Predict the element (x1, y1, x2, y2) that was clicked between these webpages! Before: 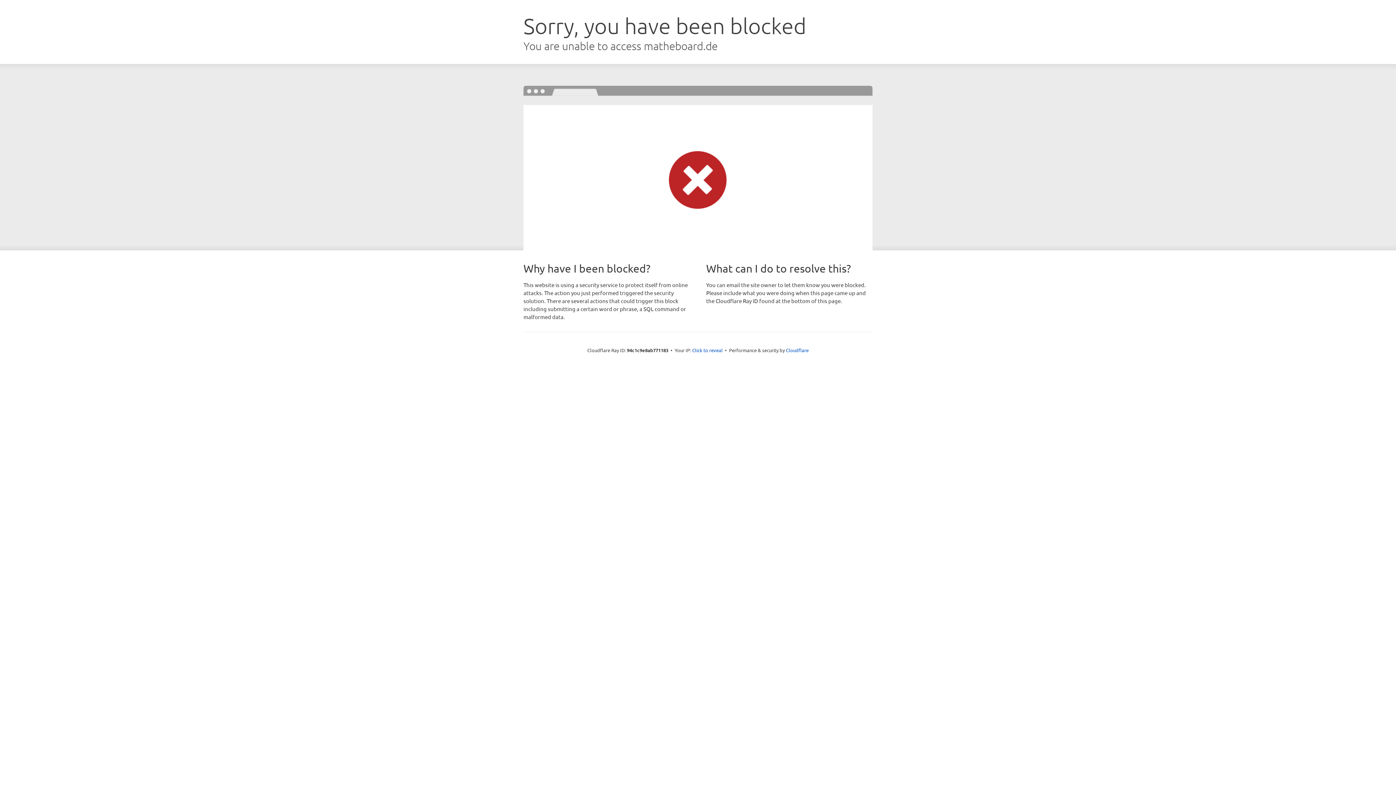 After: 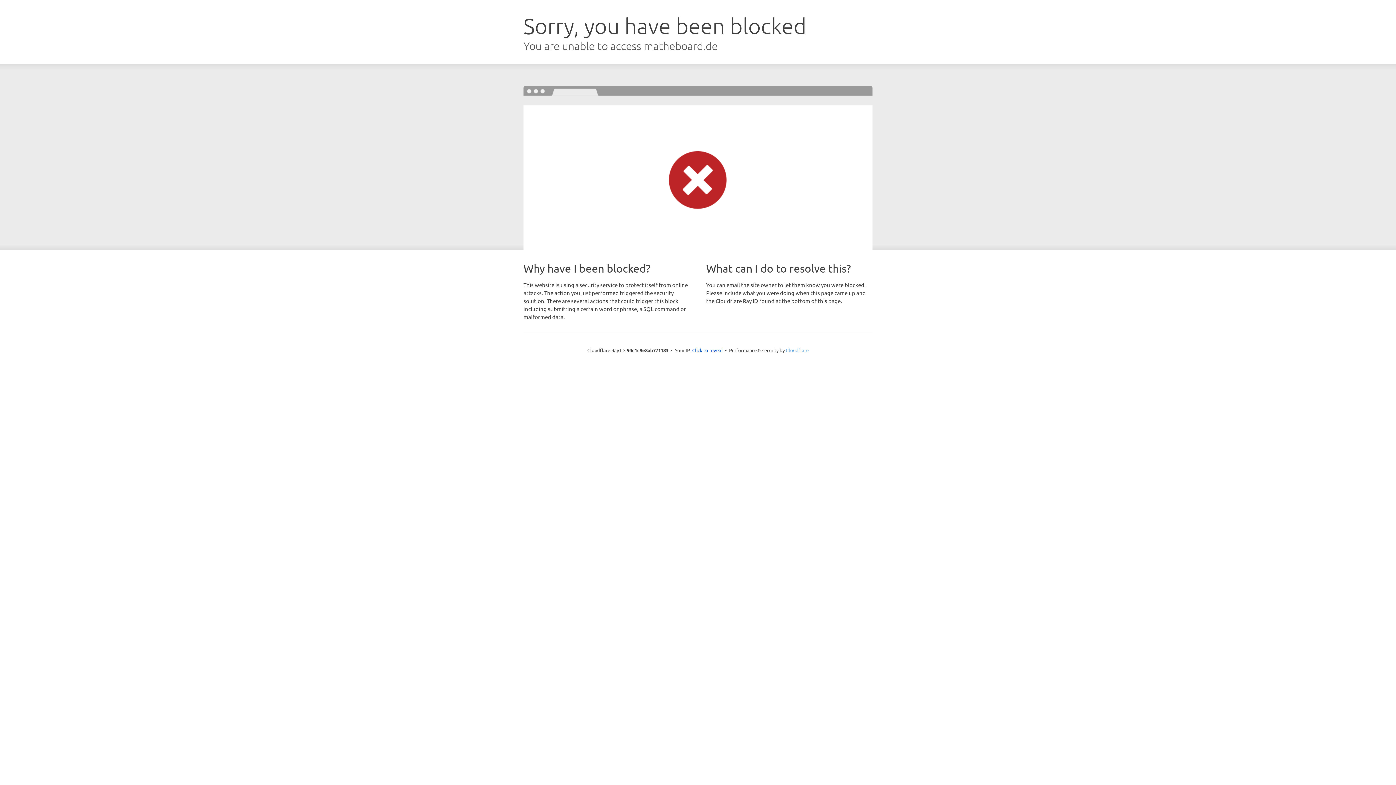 Action: label: Cloudflare bbox: (786, 347, 808, 353)